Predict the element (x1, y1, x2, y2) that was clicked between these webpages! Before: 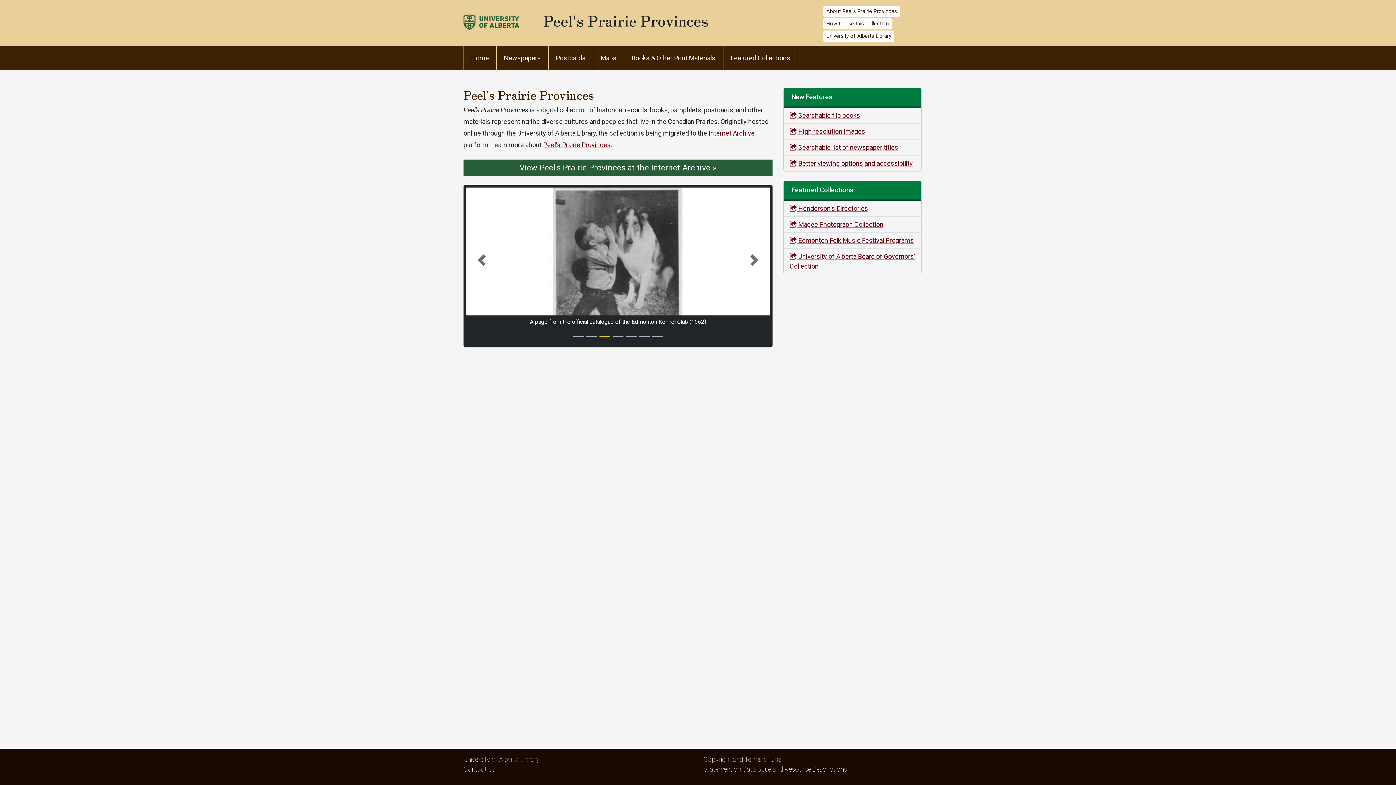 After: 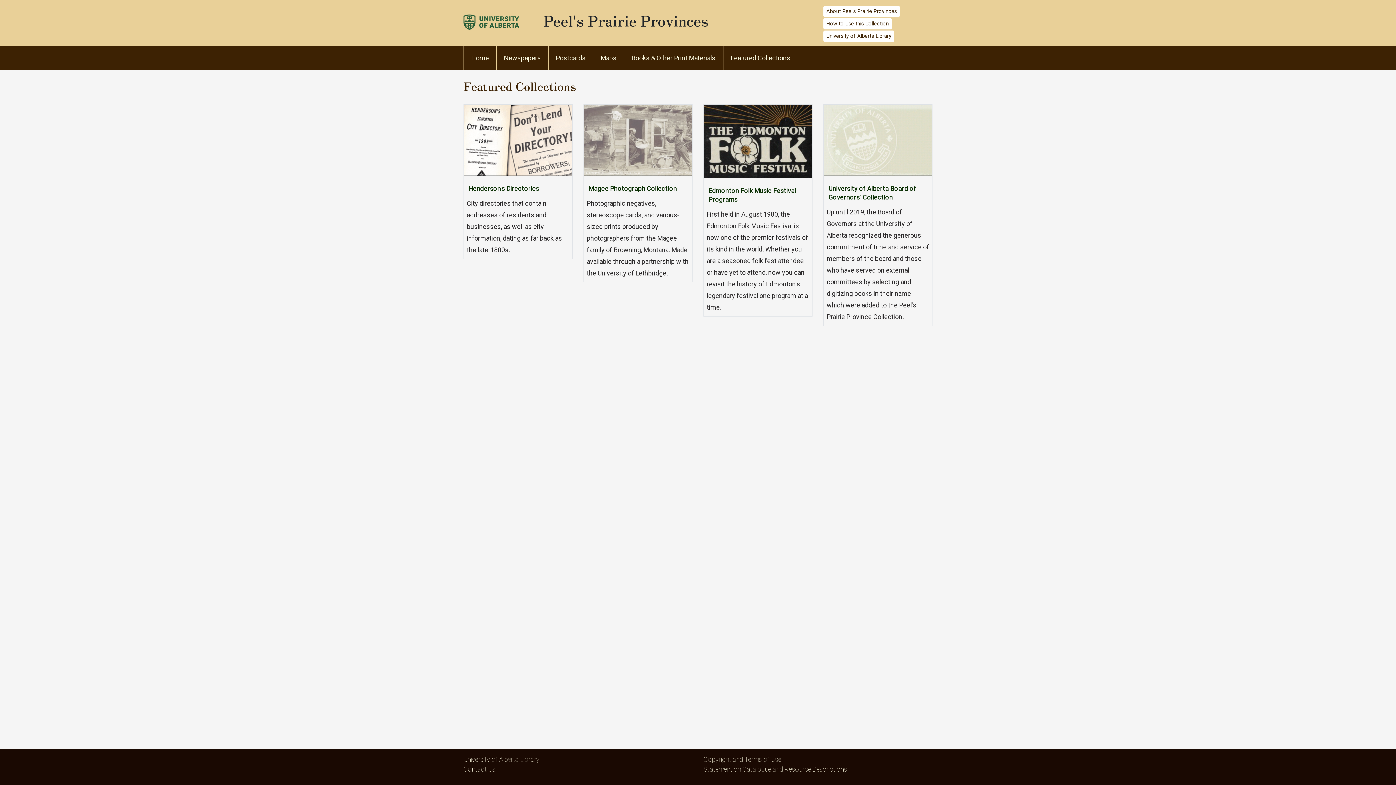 Action: bbox: (723, 45, 798, 70) label: Featured Collections